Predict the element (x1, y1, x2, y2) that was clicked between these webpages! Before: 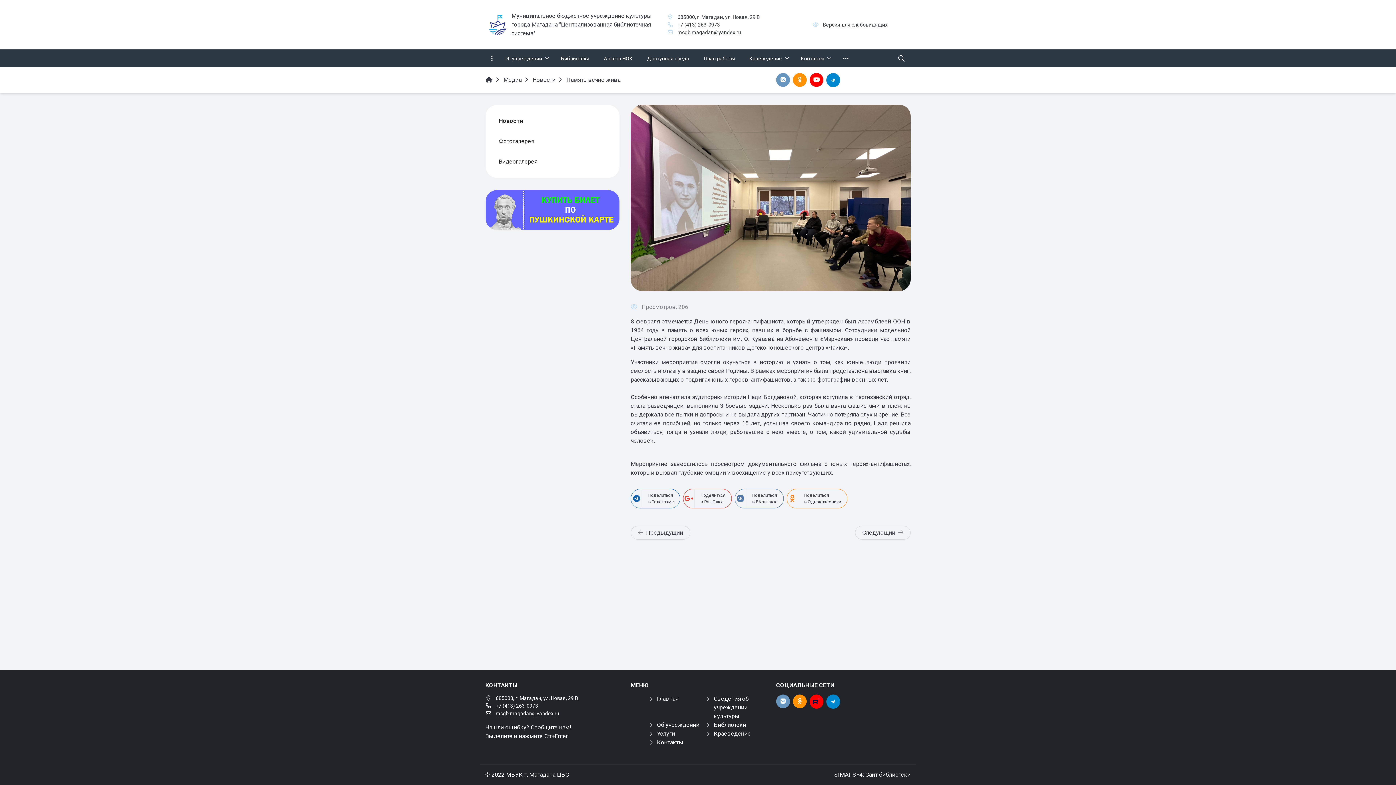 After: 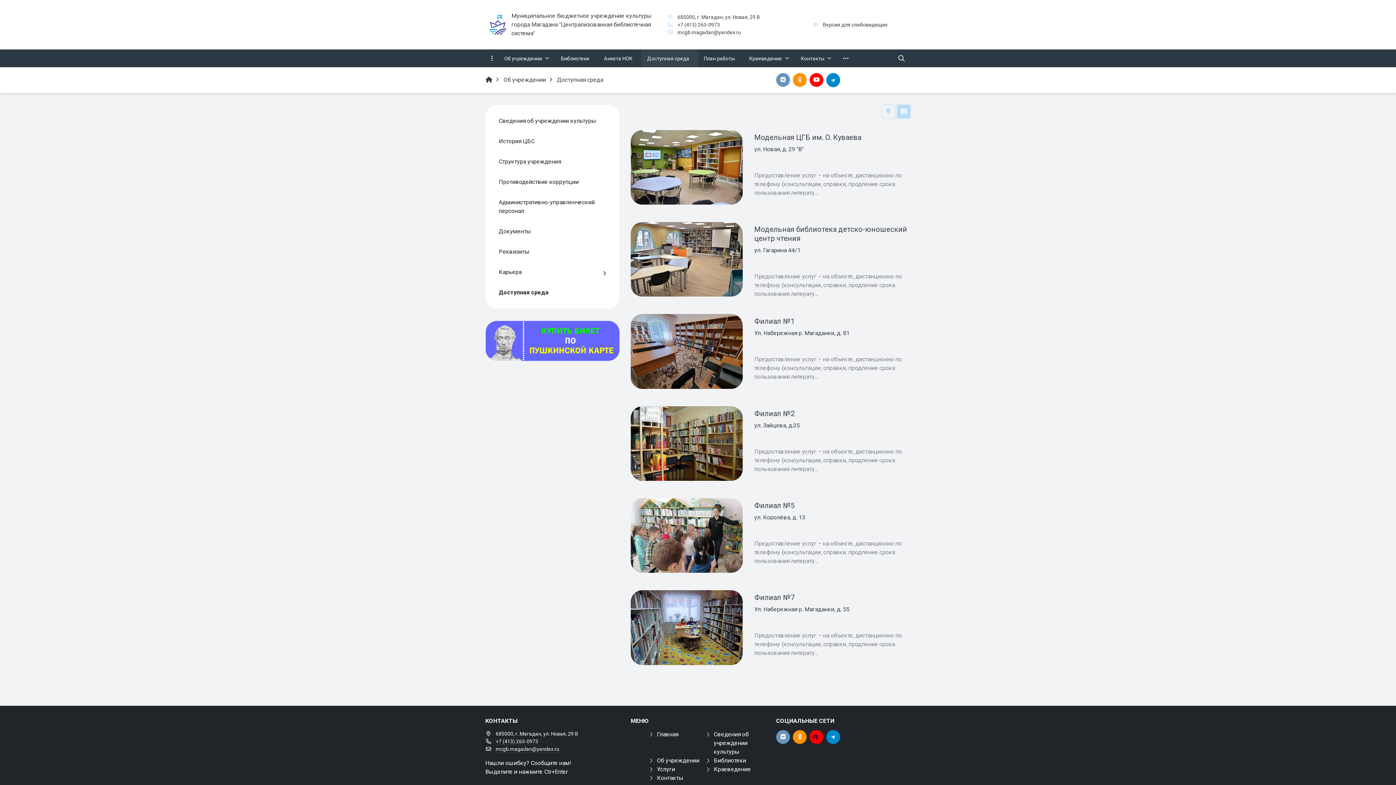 Action: label: Доступная среда bbox: (641, 49, 698, 67)